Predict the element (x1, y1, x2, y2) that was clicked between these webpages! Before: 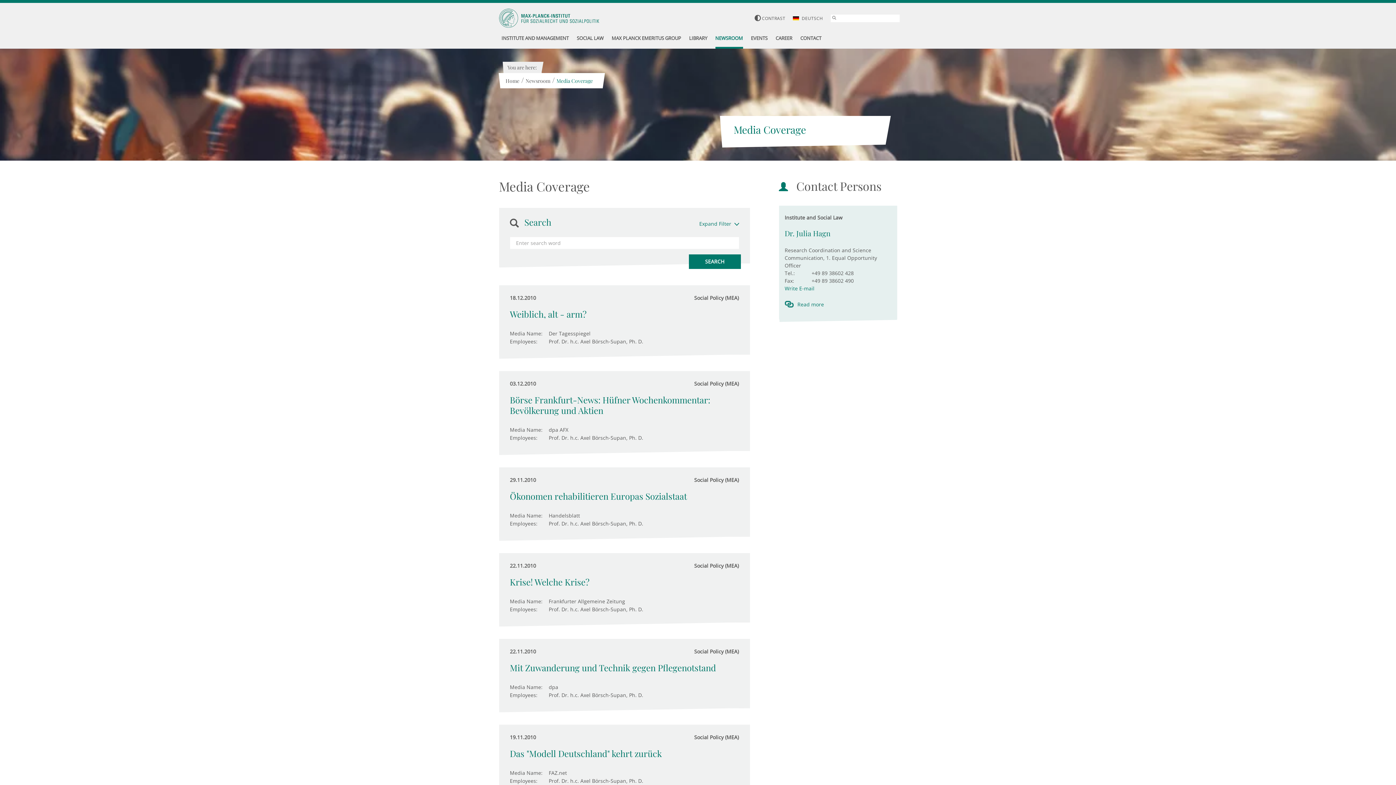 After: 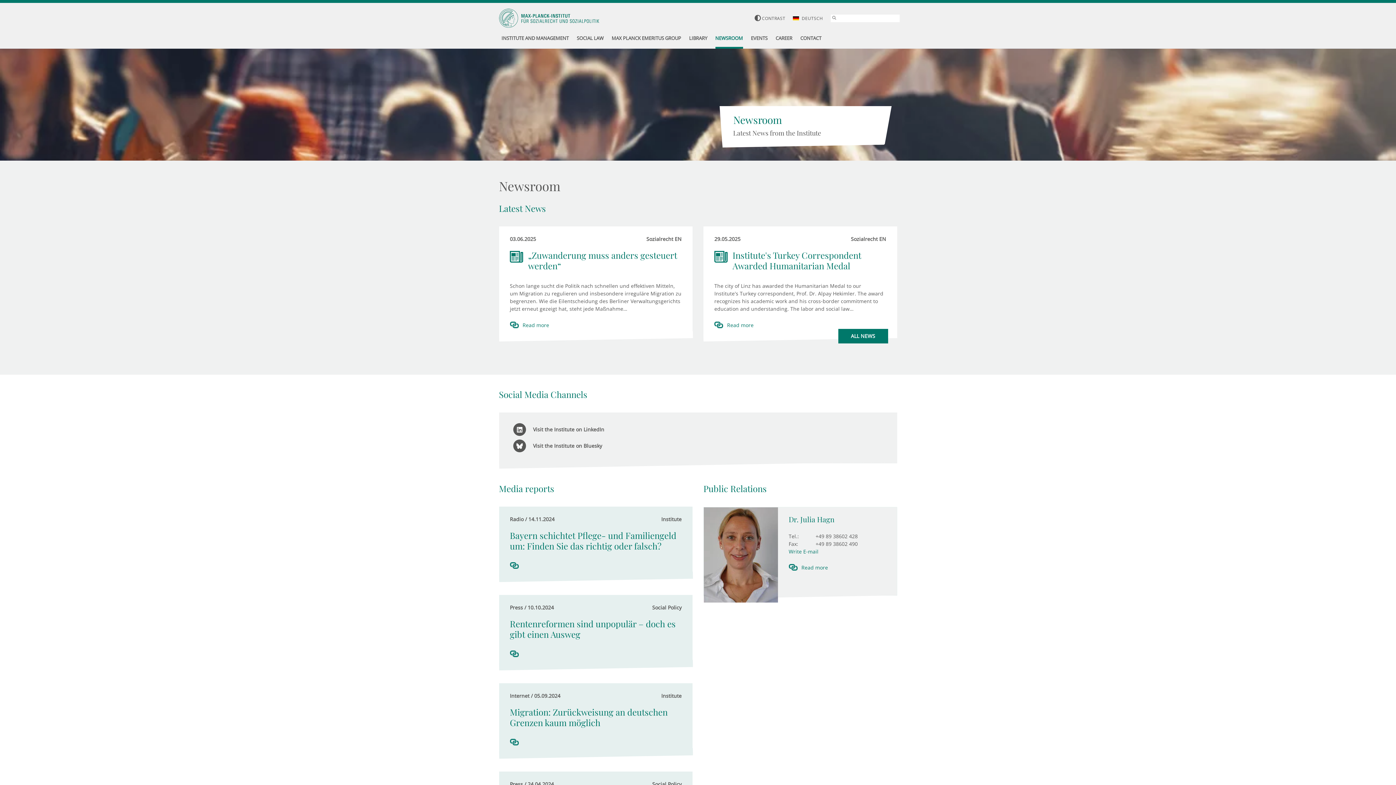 Action: bbox: (525, 77, 550, 84) label: Newsroom